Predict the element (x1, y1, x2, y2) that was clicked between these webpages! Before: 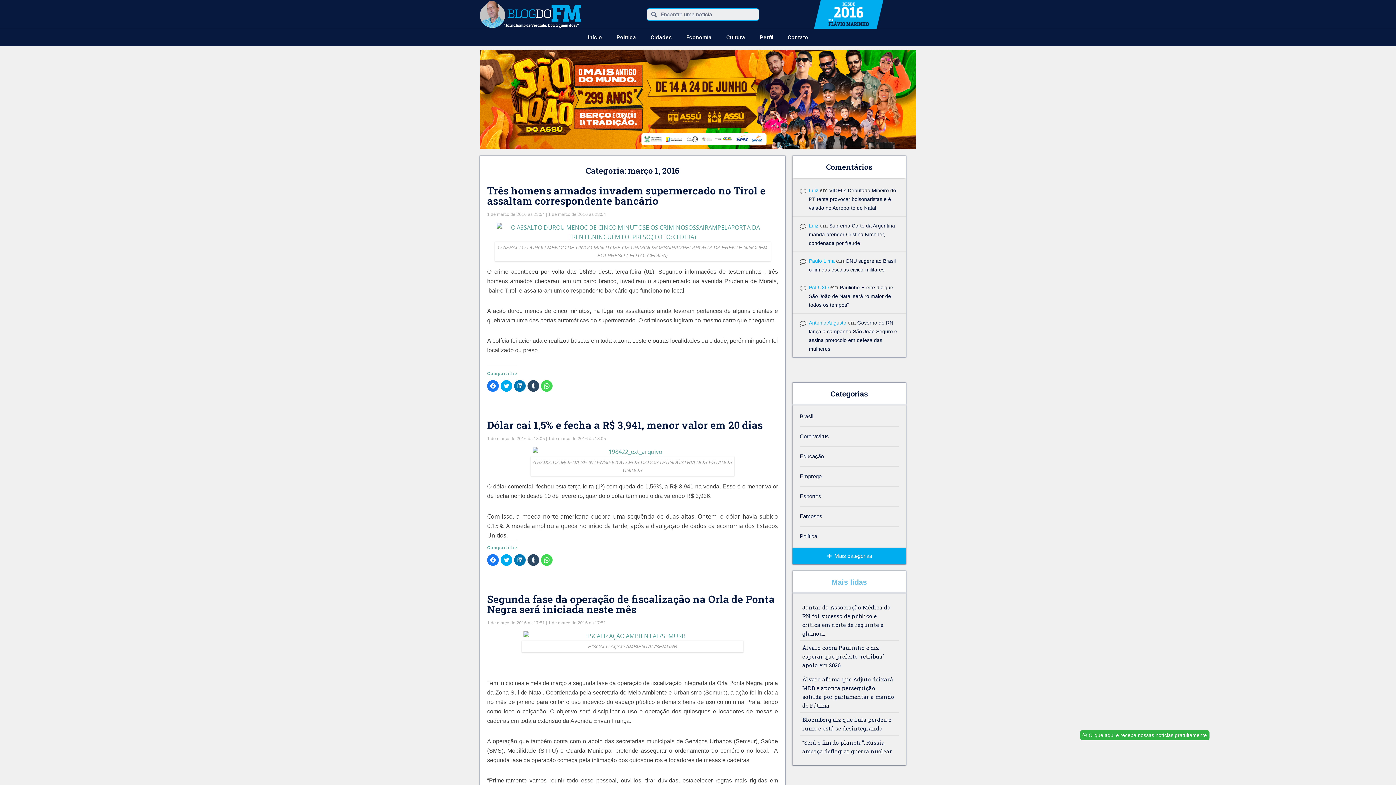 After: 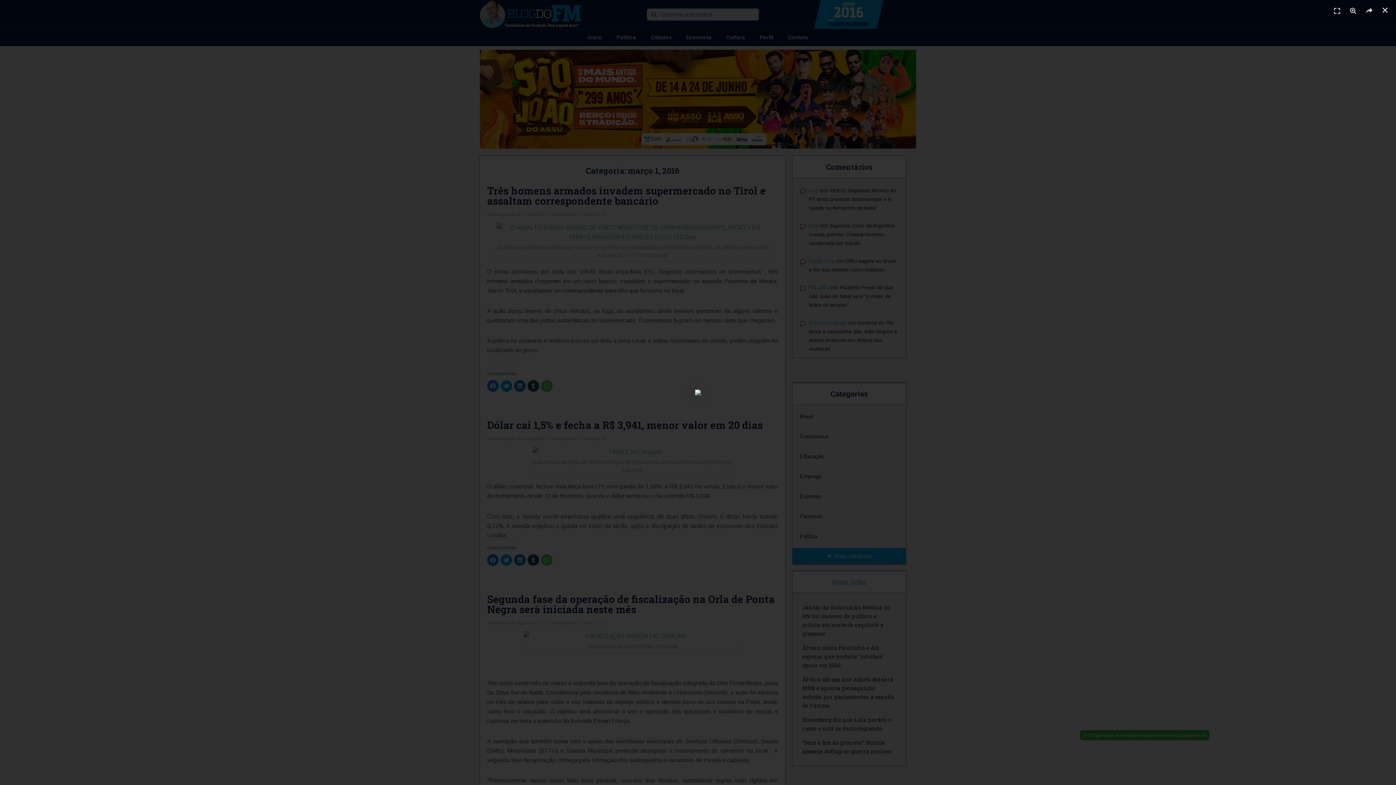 Action: bbox: (494, 222, 770, 241)